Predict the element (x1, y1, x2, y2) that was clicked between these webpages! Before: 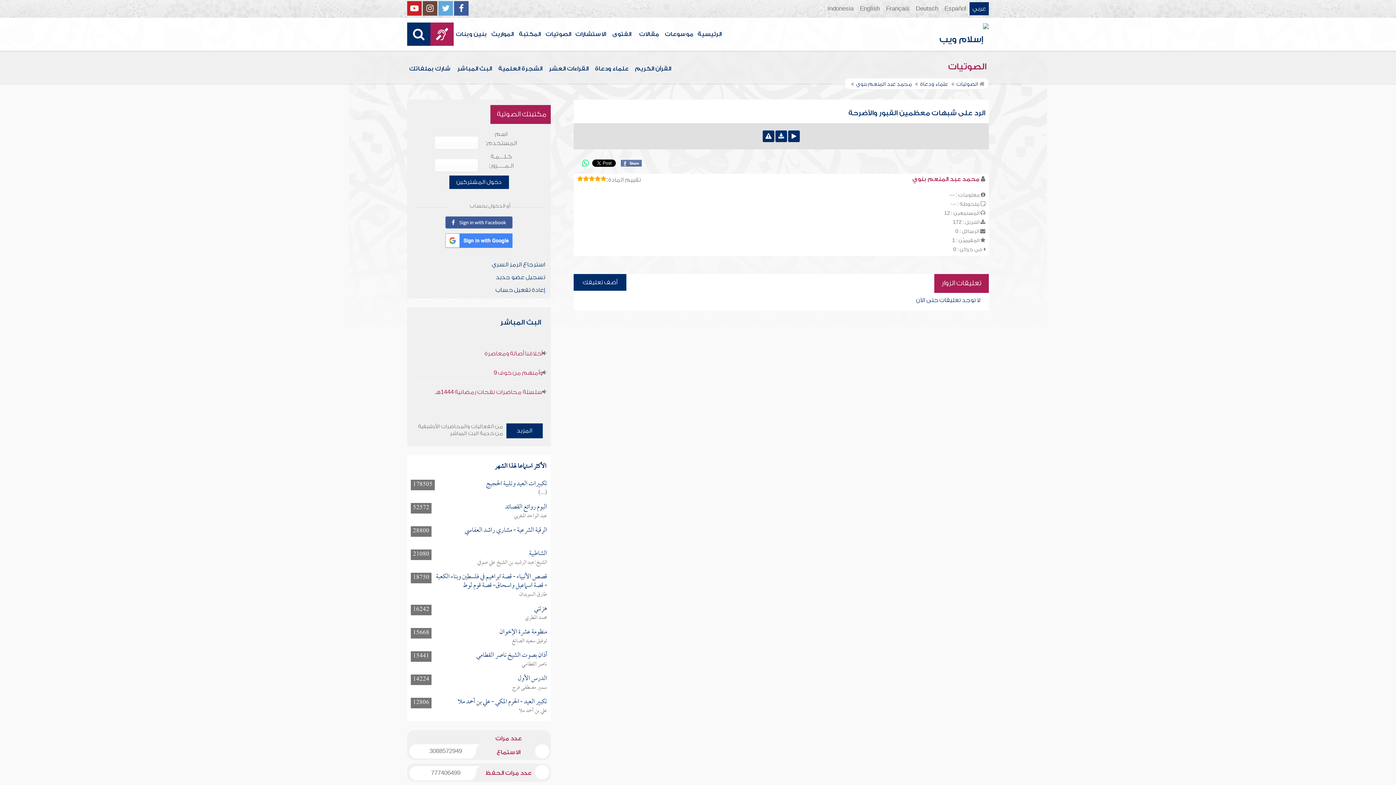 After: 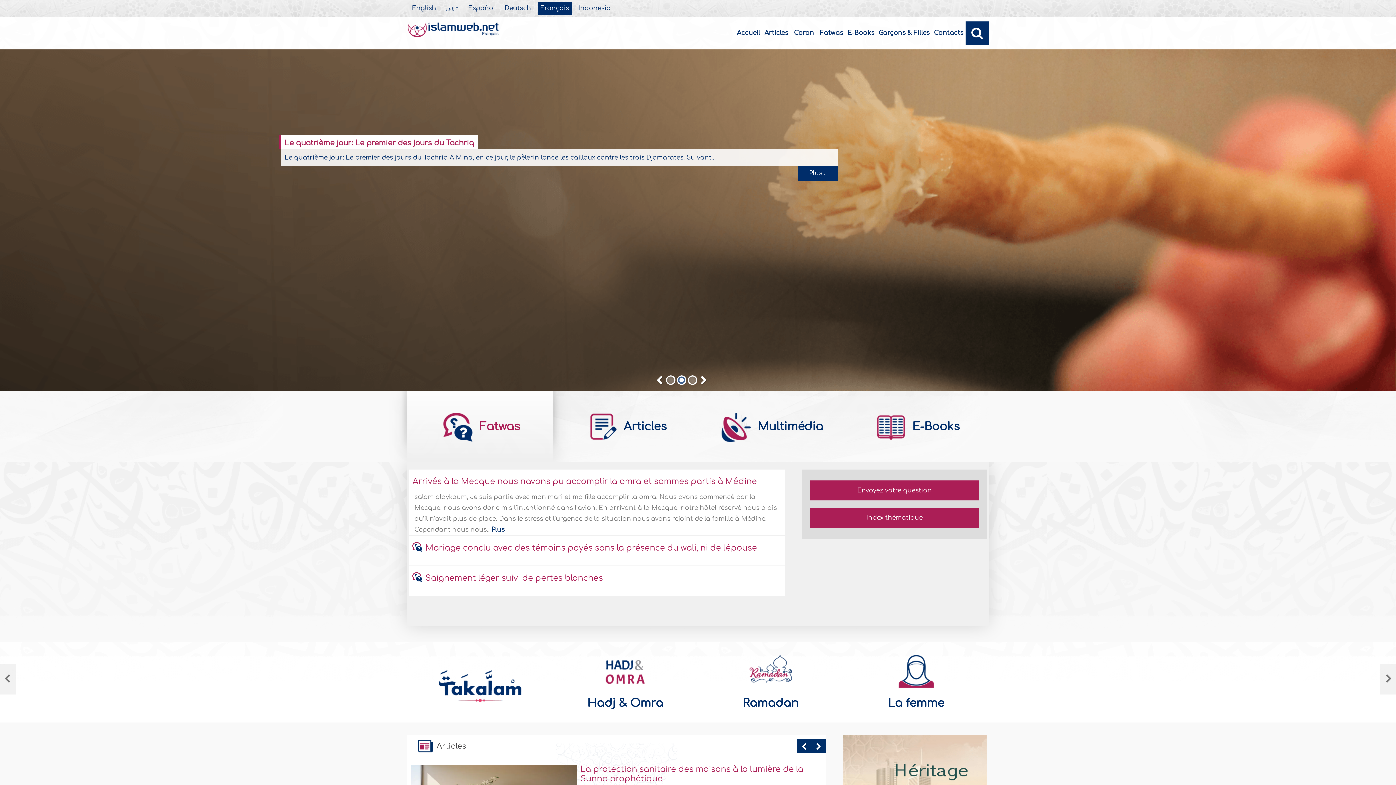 Action: bbox: (883, 2, 912, 15) label: Français